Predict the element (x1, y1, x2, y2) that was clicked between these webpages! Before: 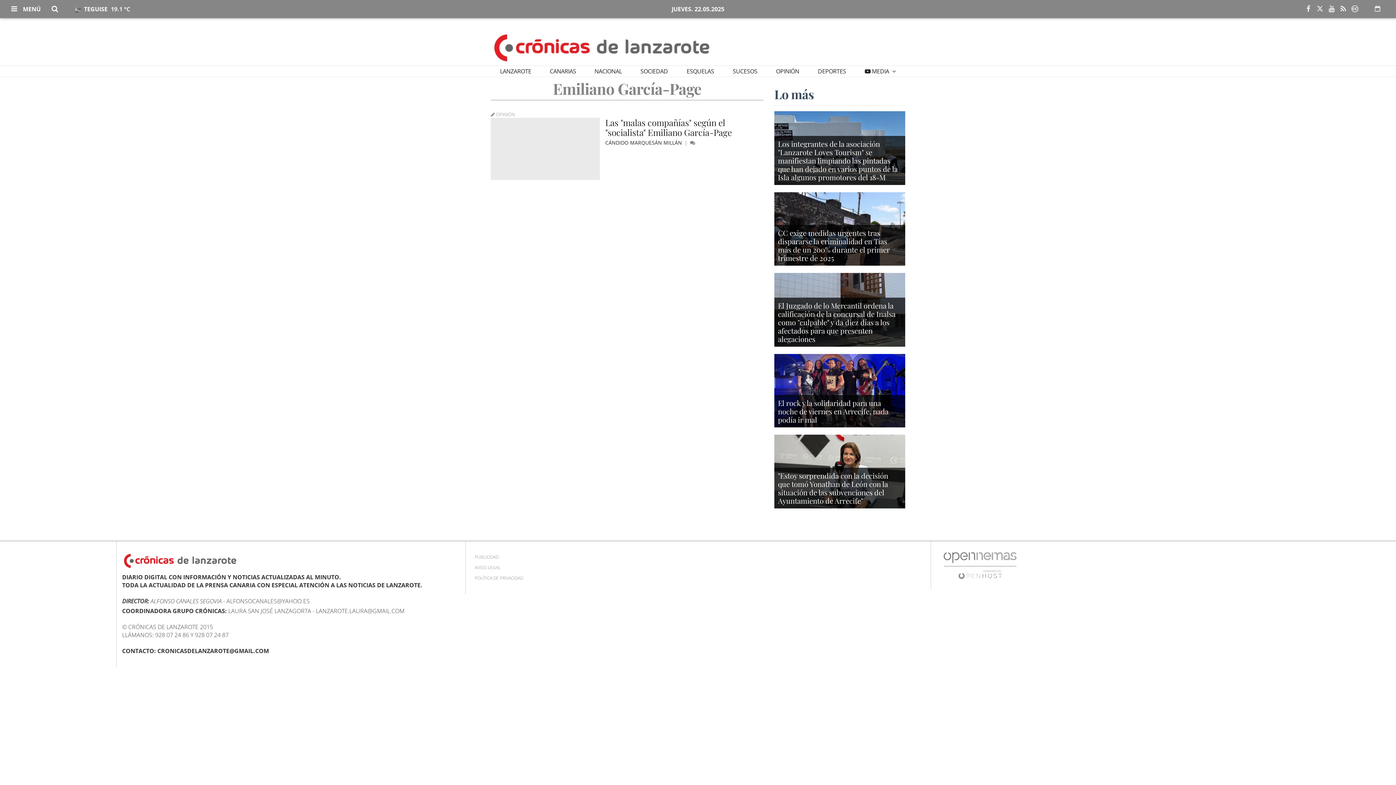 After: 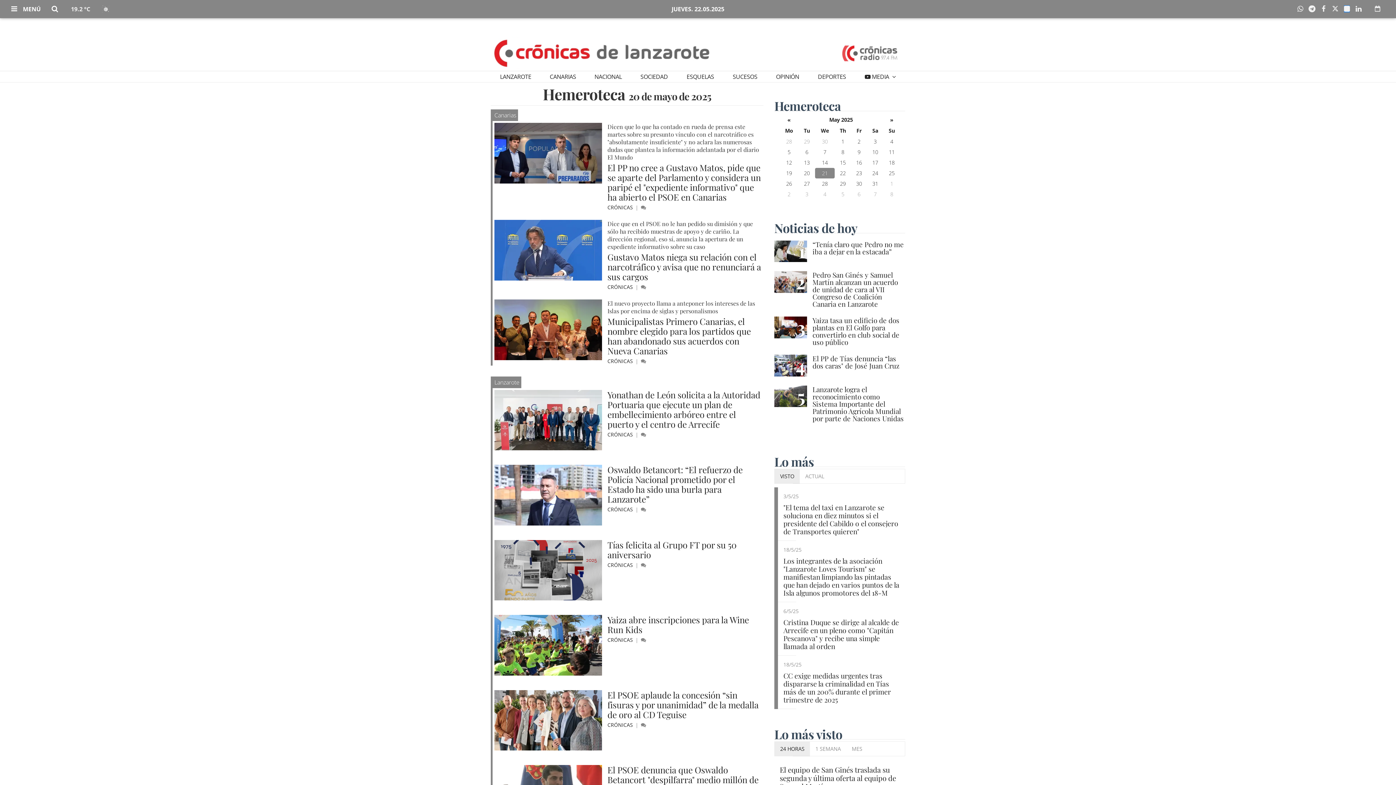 Action: bbox: (1375, 4, 1380, 12)